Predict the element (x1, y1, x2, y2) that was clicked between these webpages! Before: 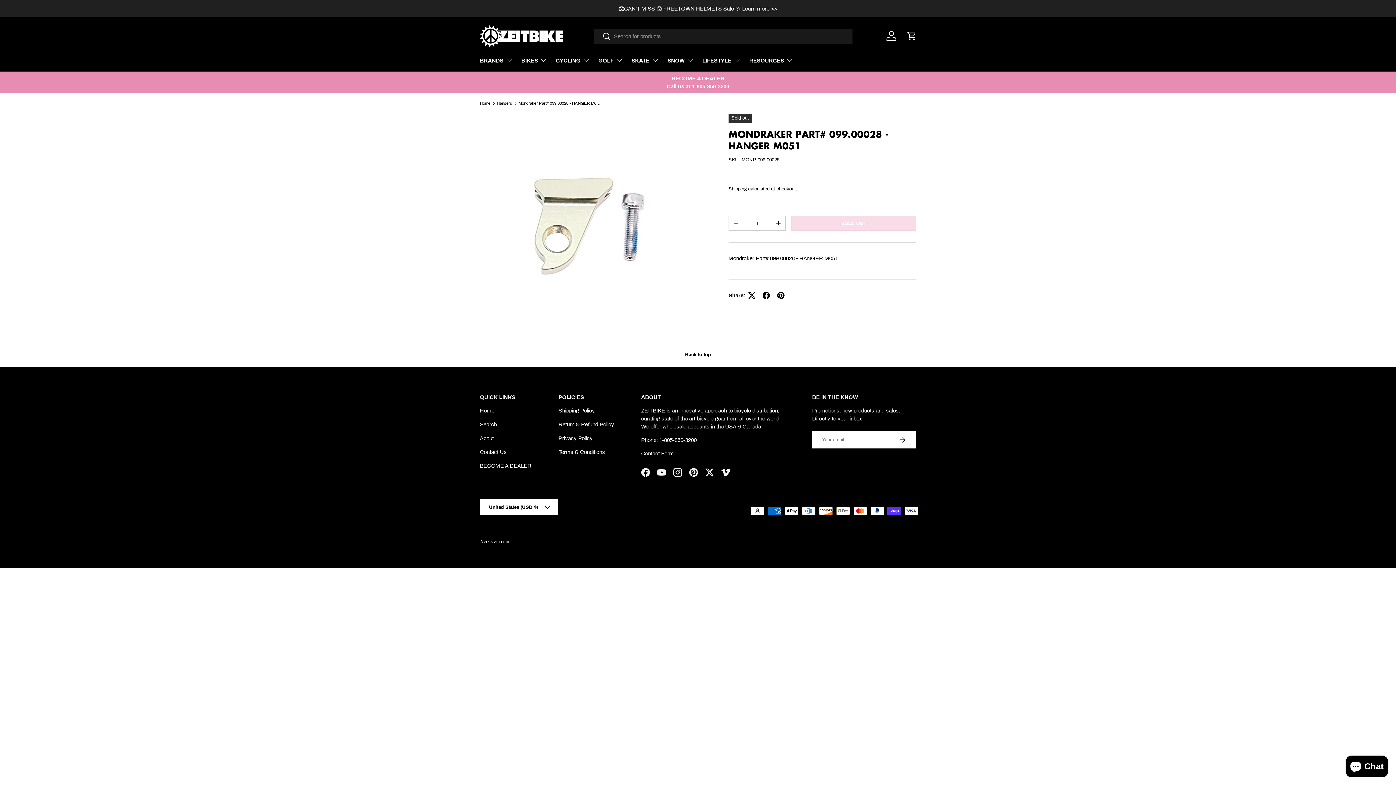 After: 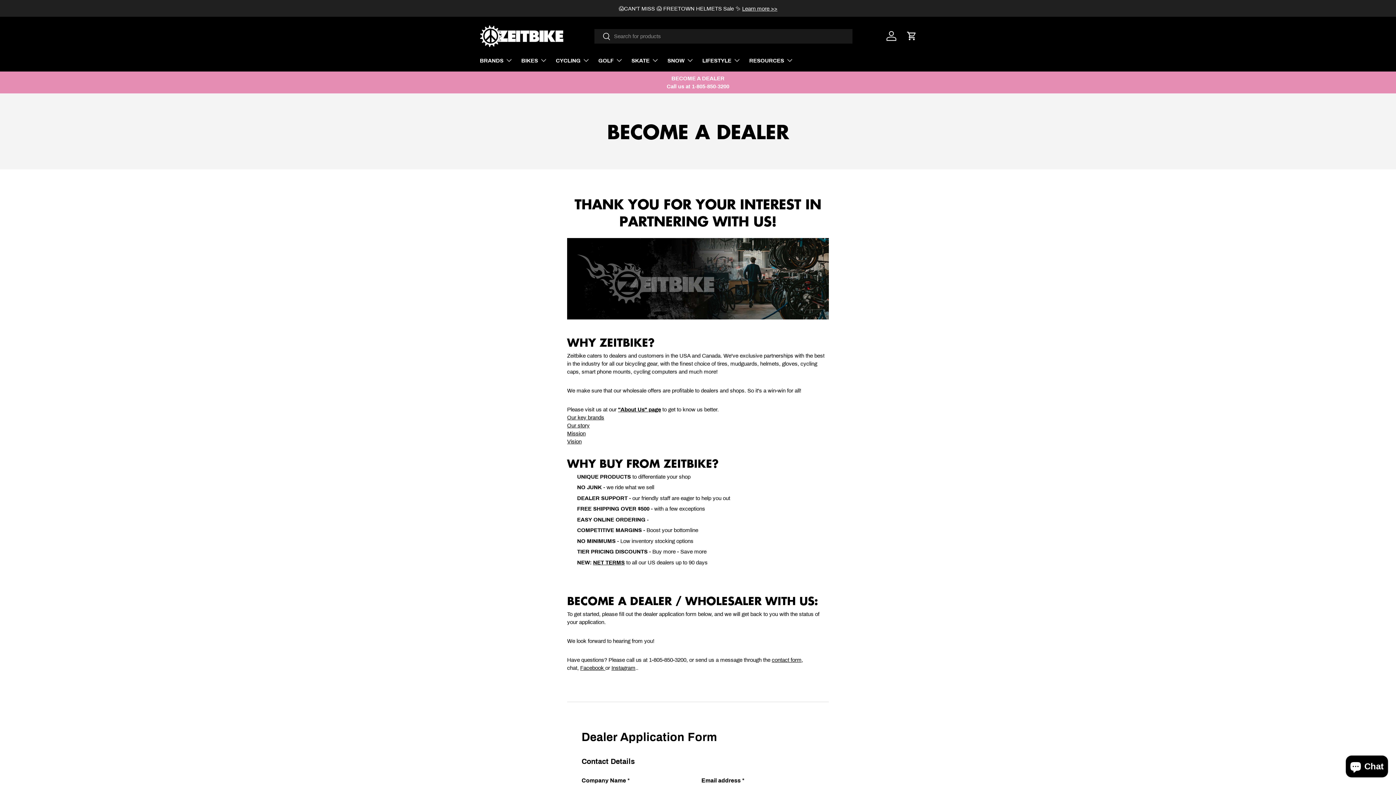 Action: label: BECOME A DEALER bbox: (480, 463, 531, 469)